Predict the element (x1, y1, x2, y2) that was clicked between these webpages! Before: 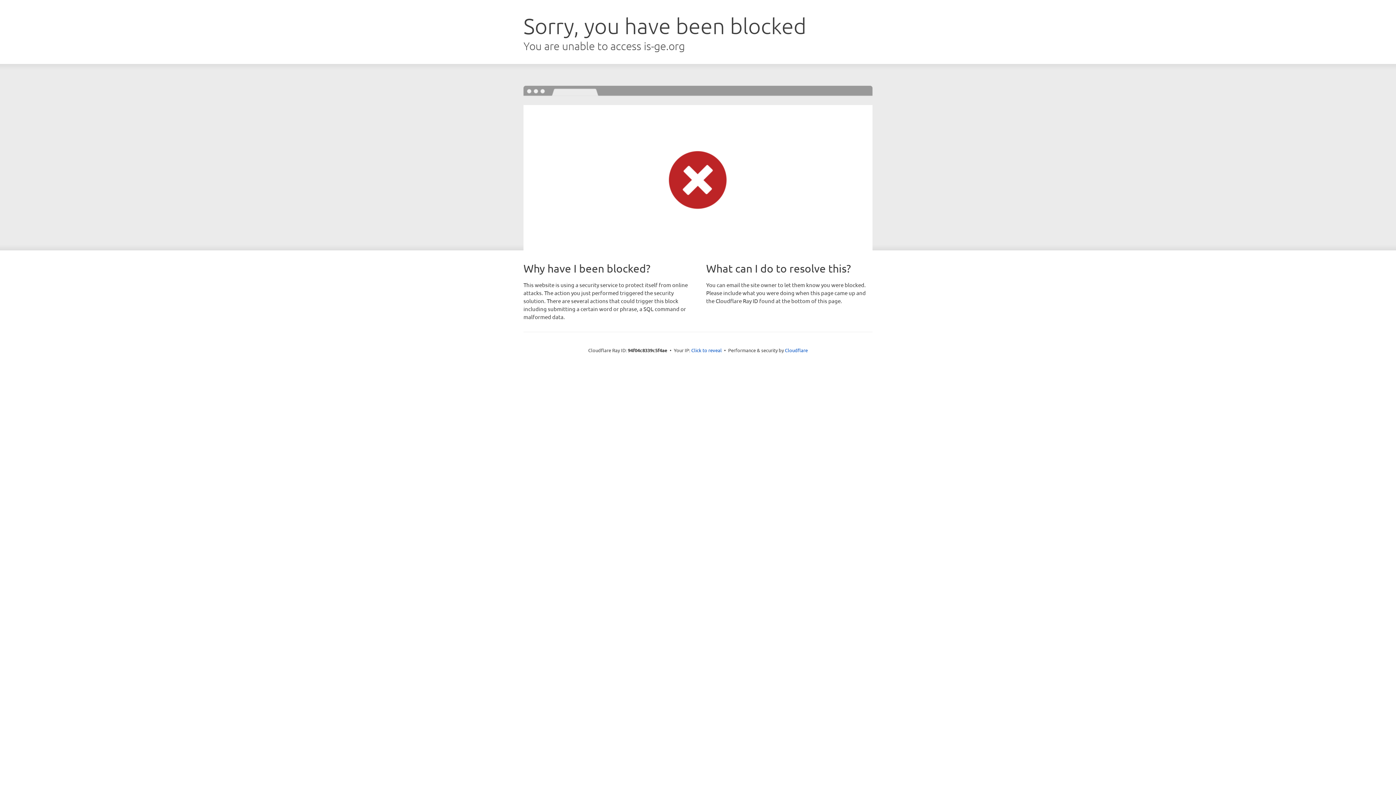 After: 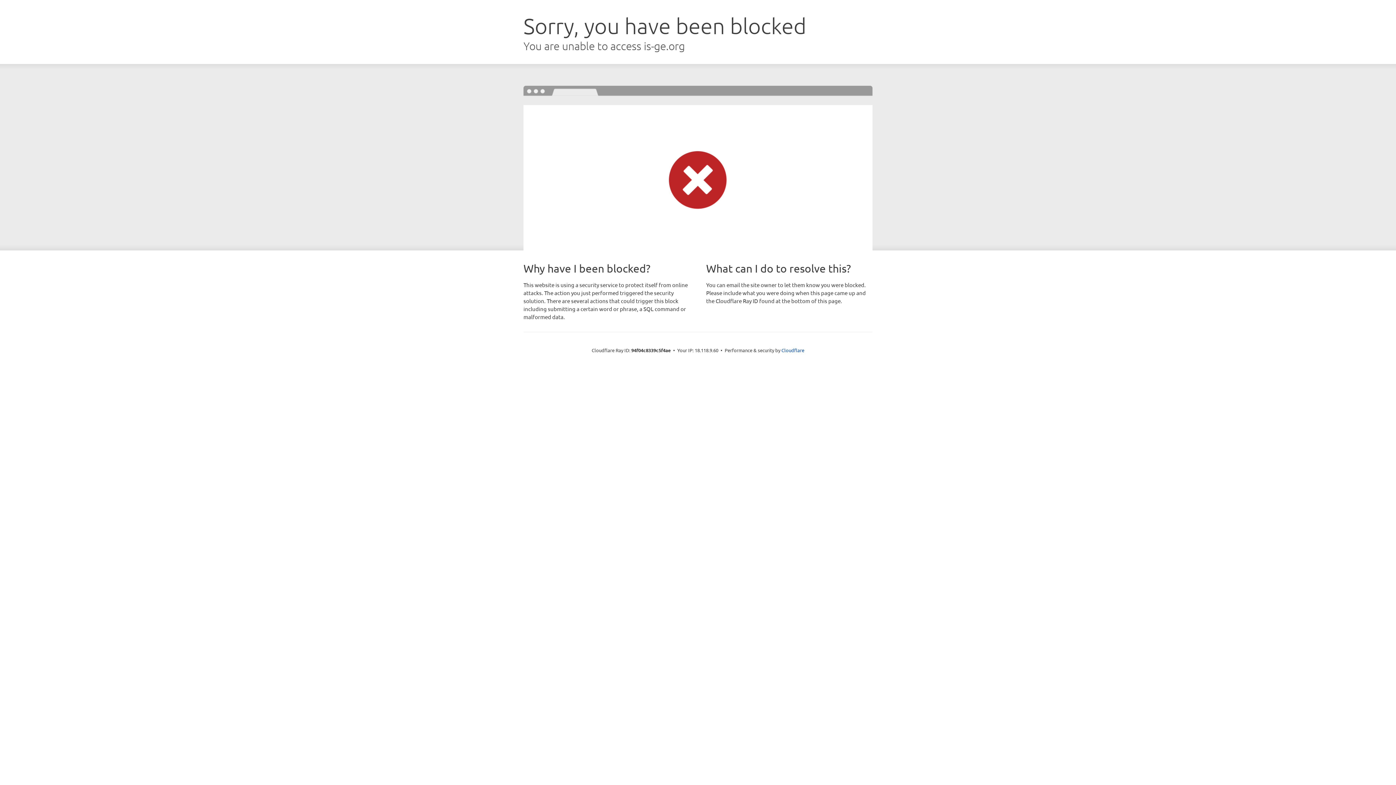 Action: bbox: (691, 346, 722, 353) label: Click to reveal